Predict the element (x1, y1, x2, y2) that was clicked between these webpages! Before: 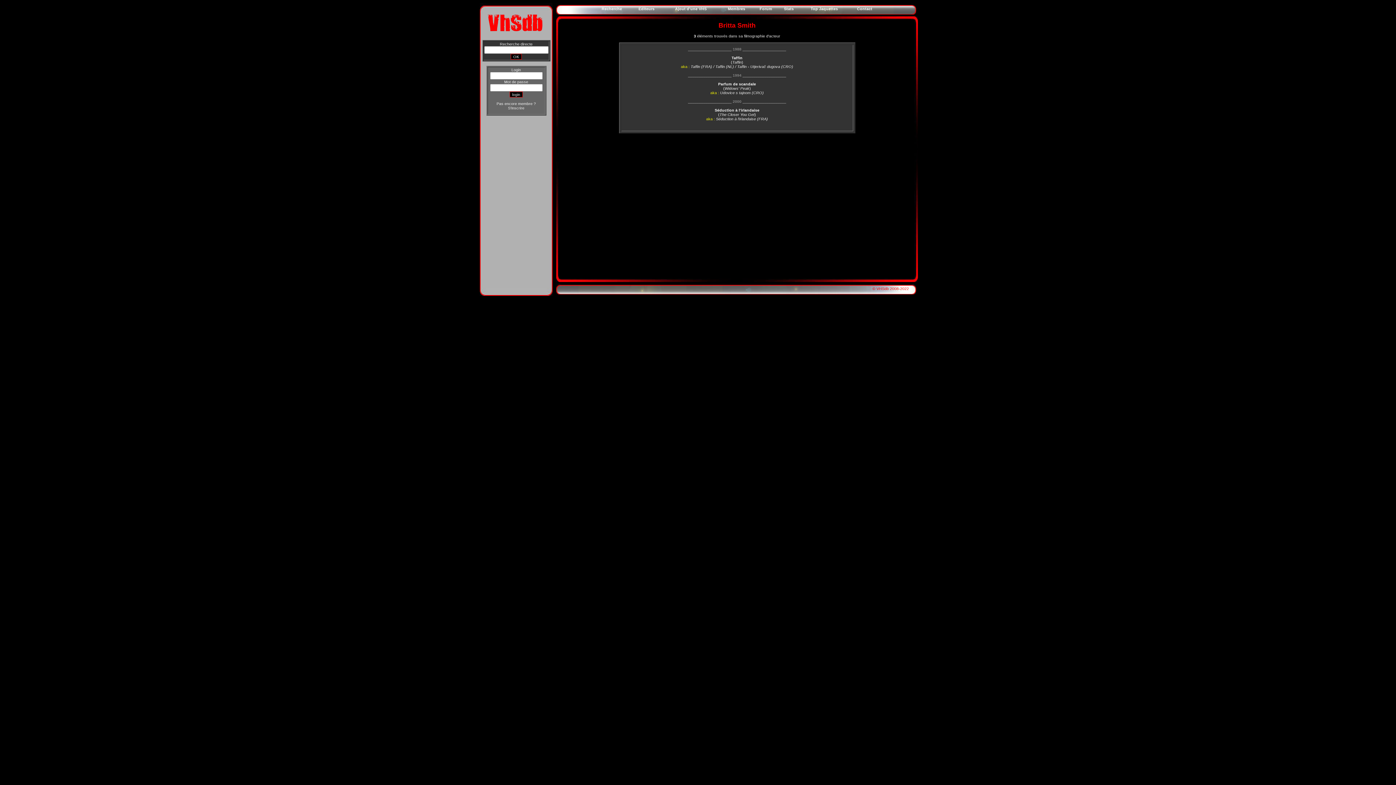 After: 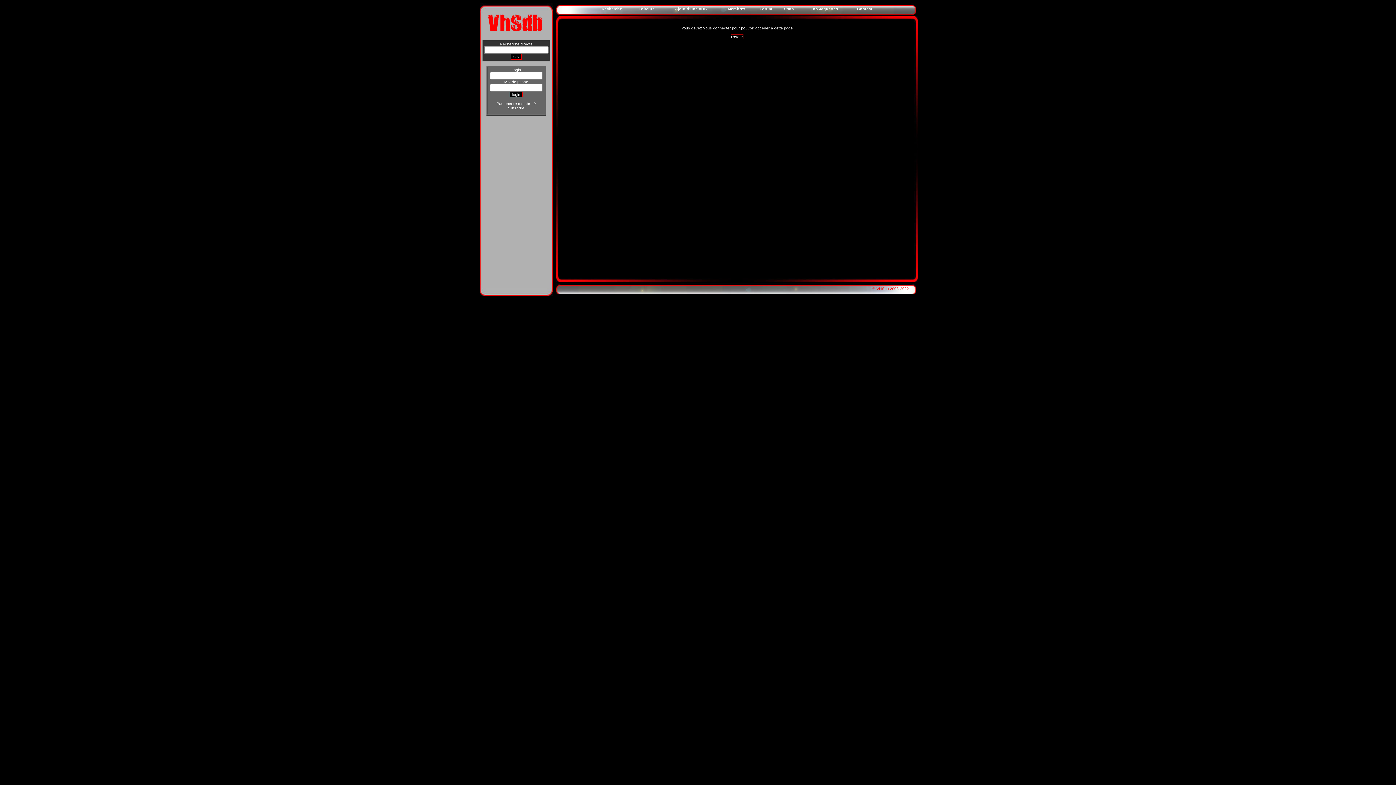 Action: label: Membres bbox: (728, 6, 745, 10)